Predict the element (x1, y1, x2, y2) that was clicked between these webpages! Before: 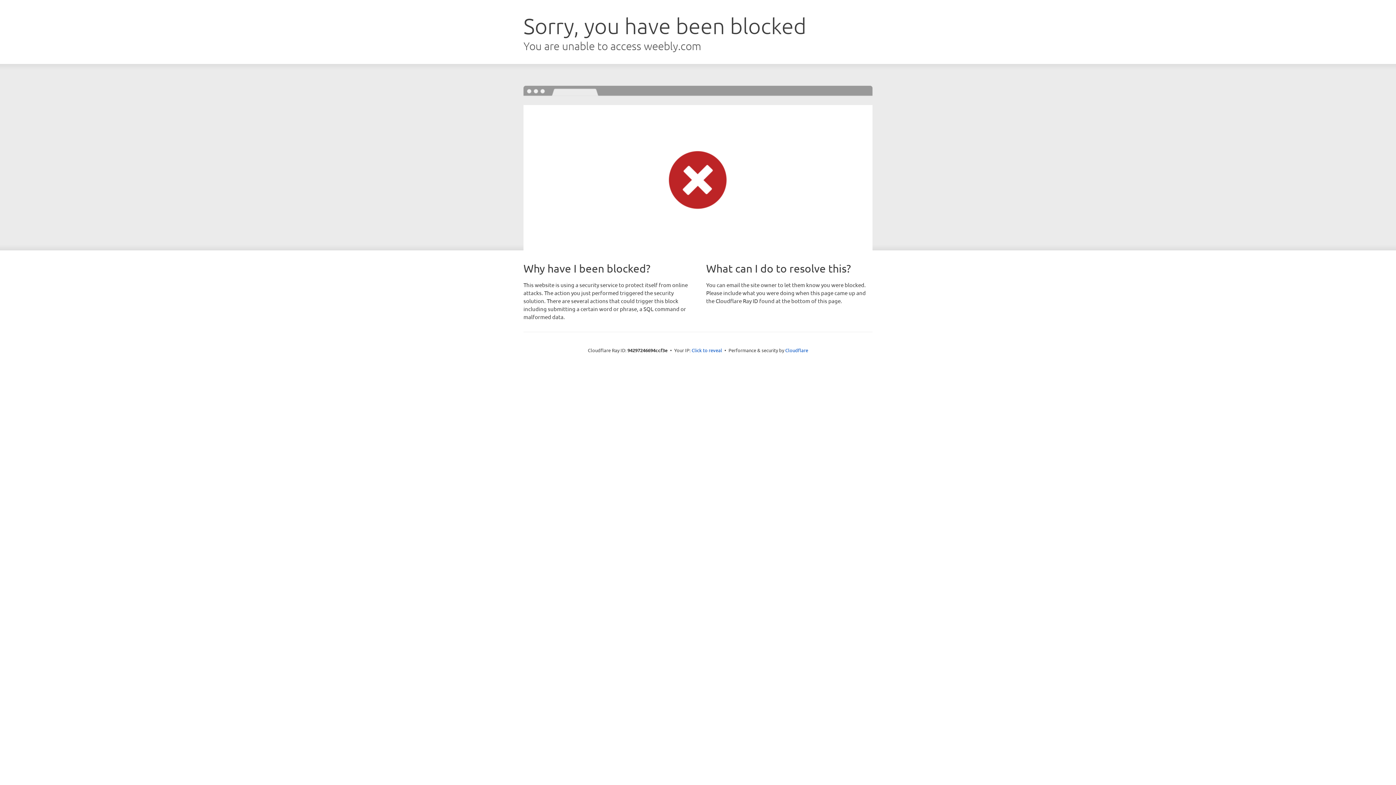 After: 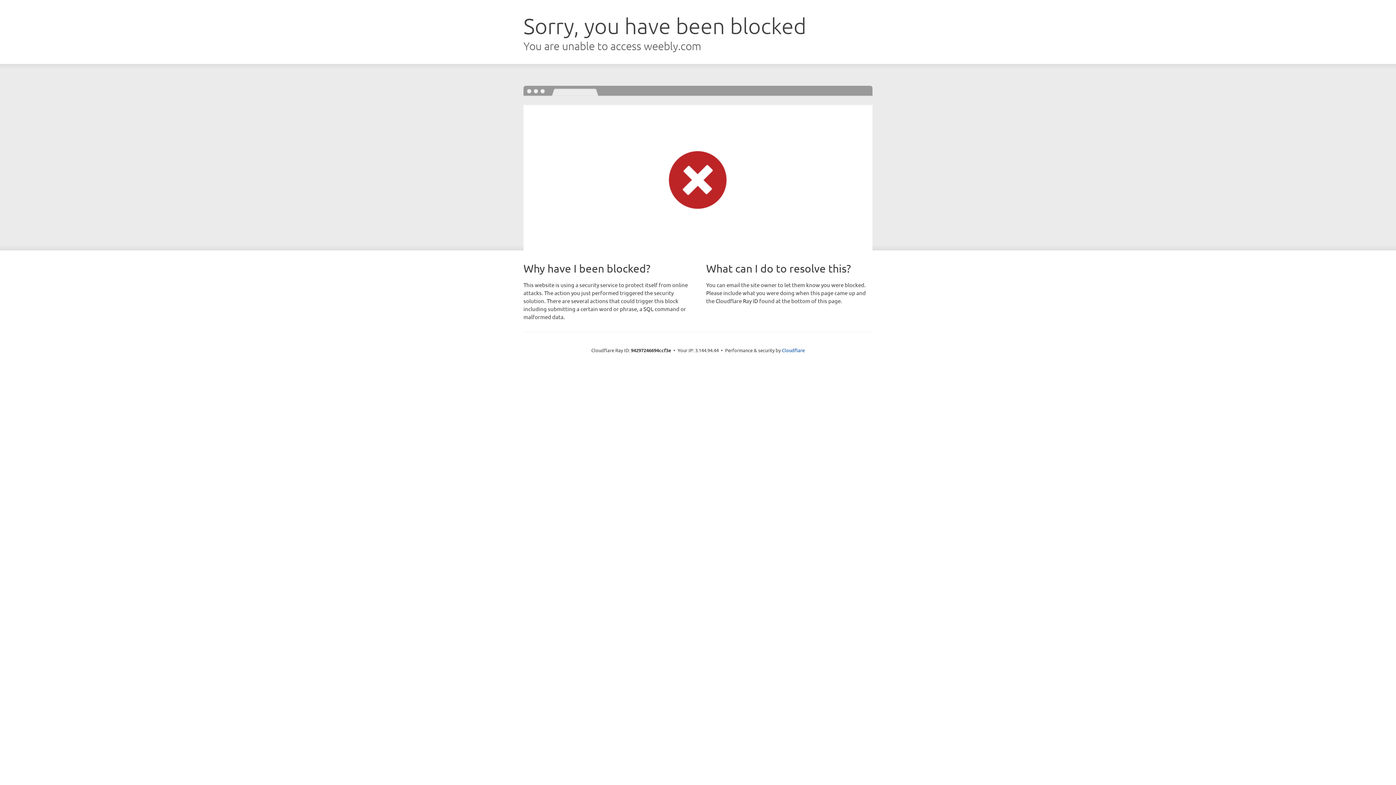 Action: label: Click to reveal bbox: (691, 346, 722, 353)